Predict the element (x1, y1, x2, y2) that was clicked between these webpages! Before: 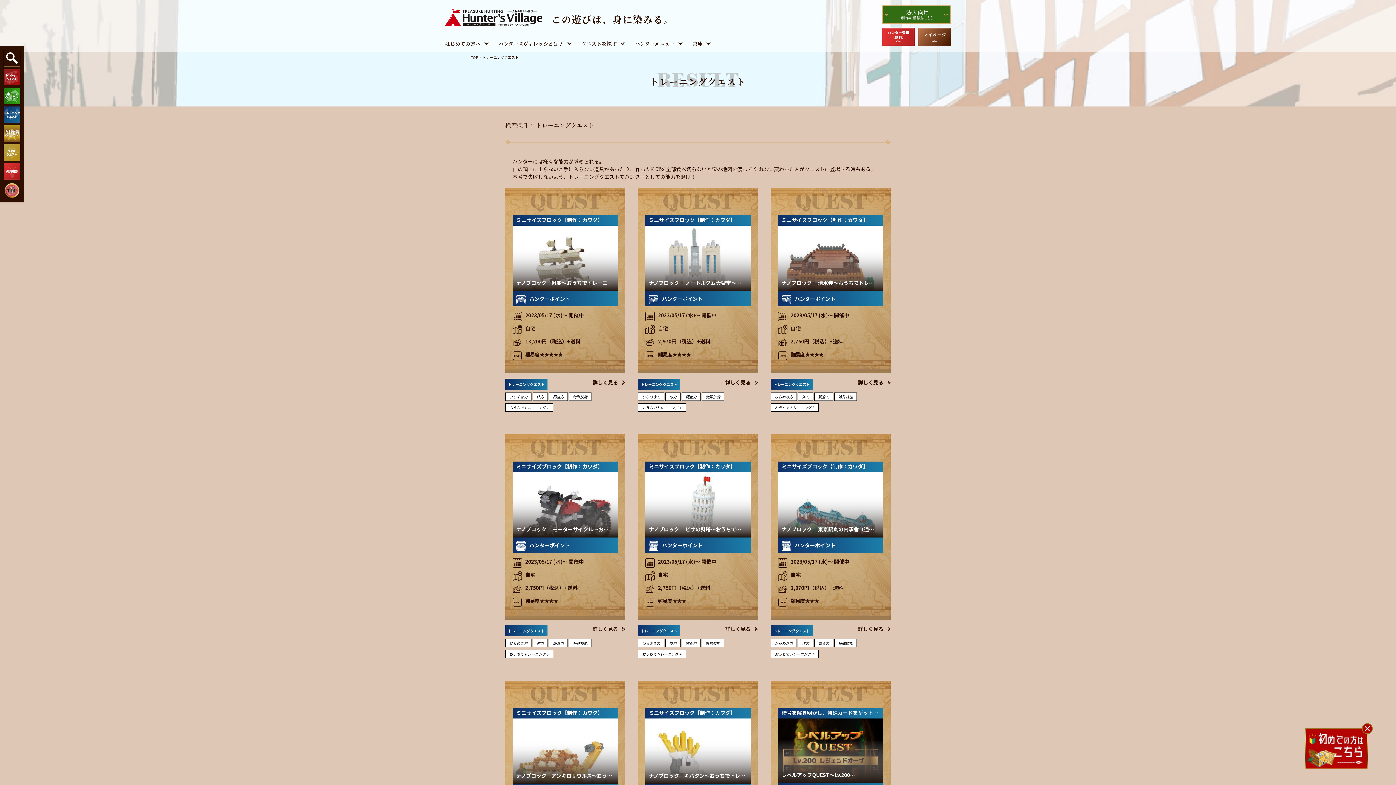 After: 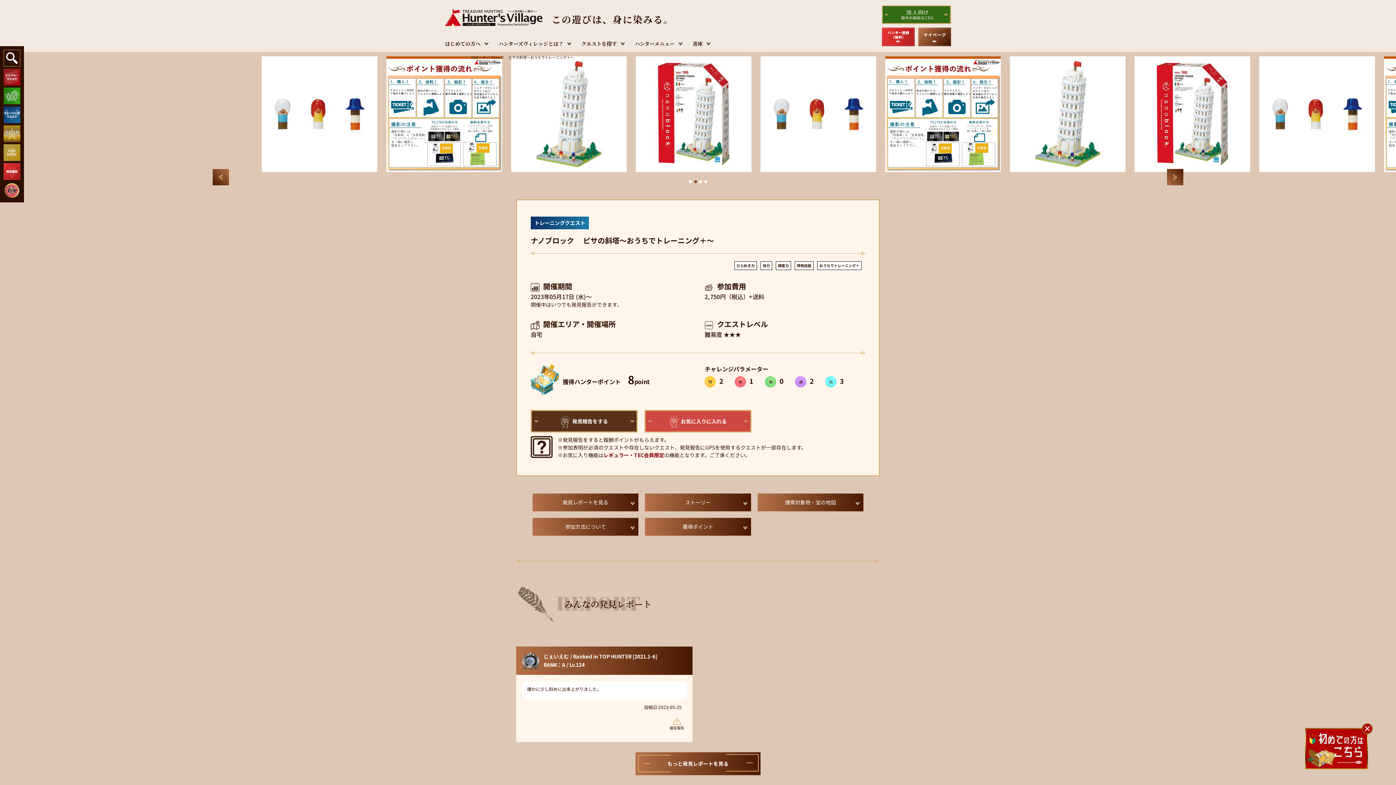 Action: bbox: (638, 434, 758, 620) label: QUEST

ミニサイズブロック【制作：カワダ】

ナノブロック 　ピサの斜塔～おうちで…

ハンターポイント

2023/05/17 (水)〜 開催中
自宅
2,750円（税込）+送料 　
難易度 ★★★